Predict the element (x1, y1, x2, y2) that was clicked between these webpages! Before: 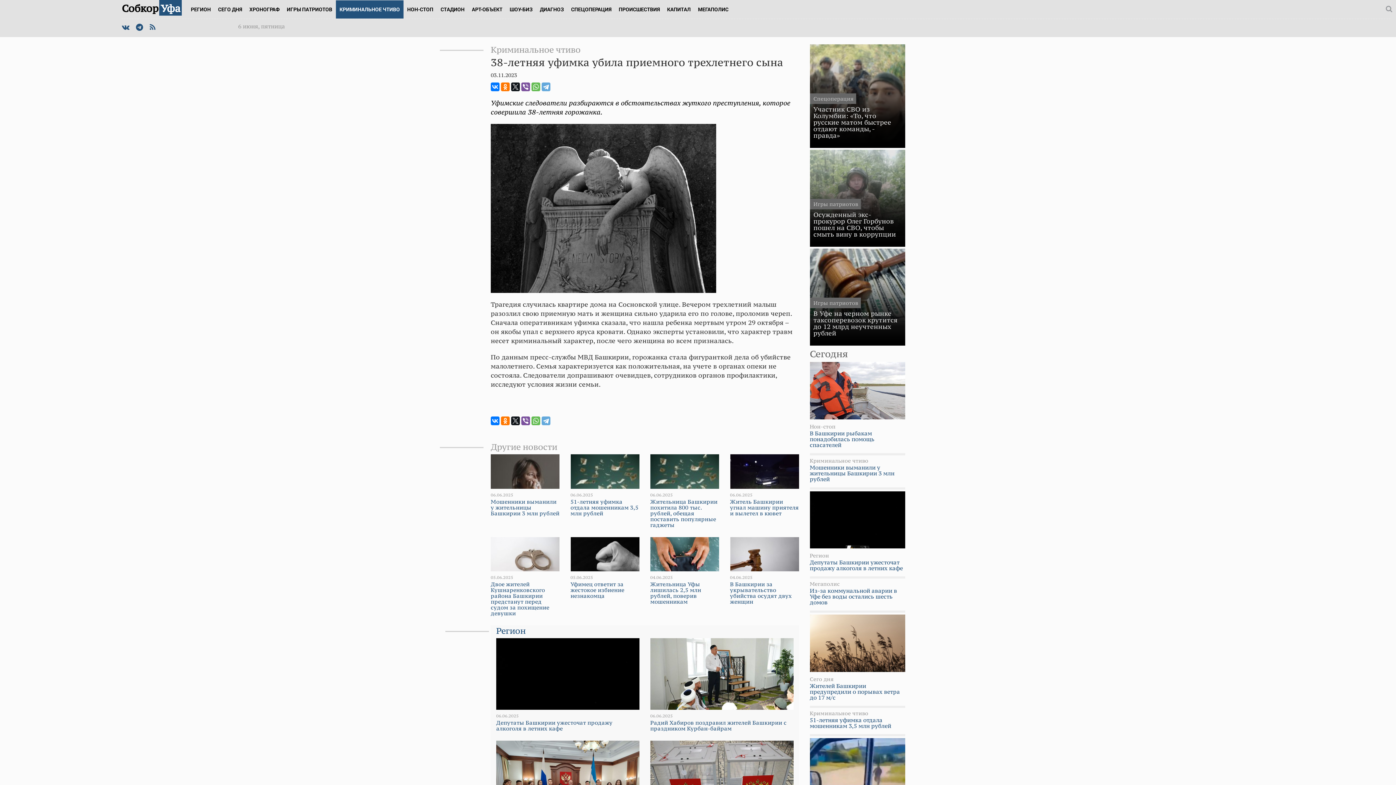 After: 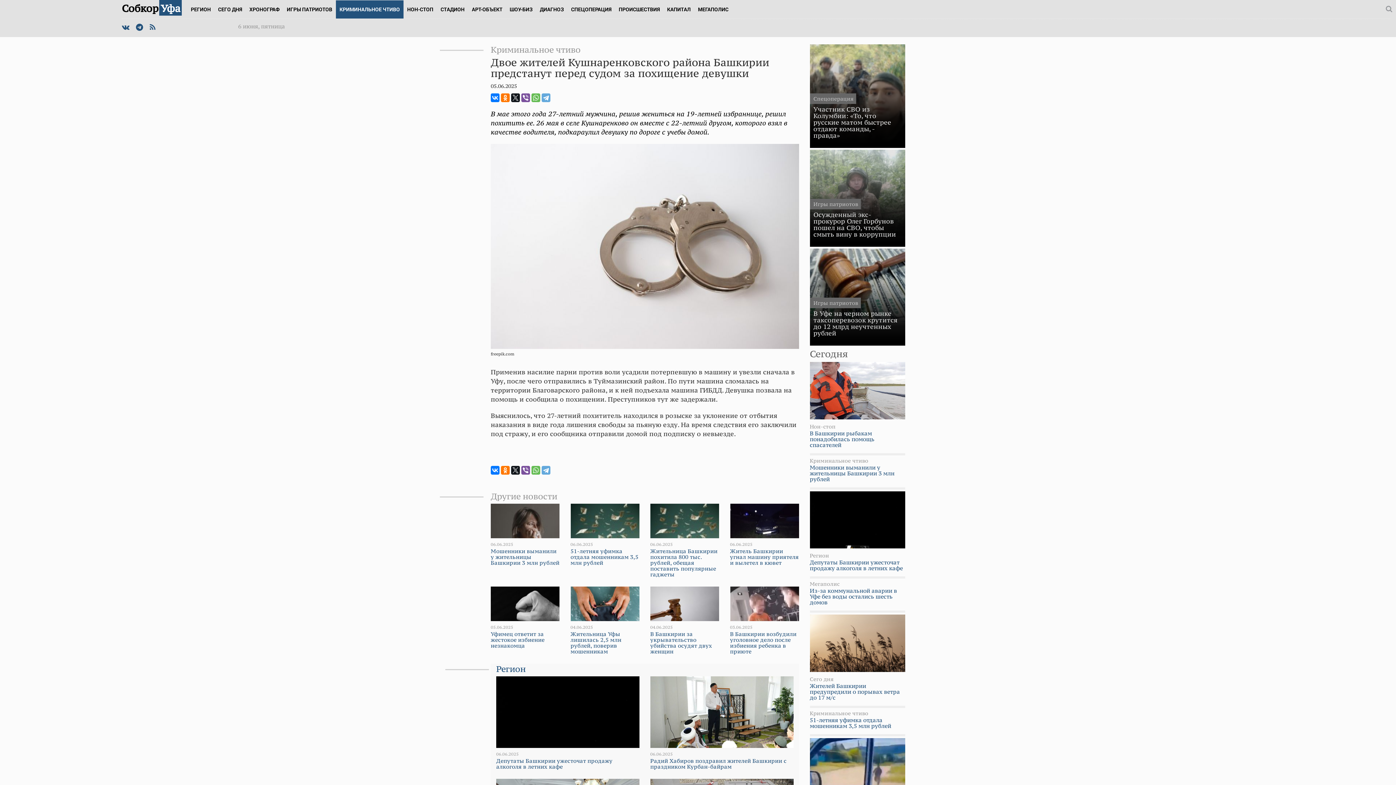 Action: bbox: (490, 581, 549, 617) label: Двое жителей Кушнаренковского района Башкирии предстанут перед судом за похищение девушки